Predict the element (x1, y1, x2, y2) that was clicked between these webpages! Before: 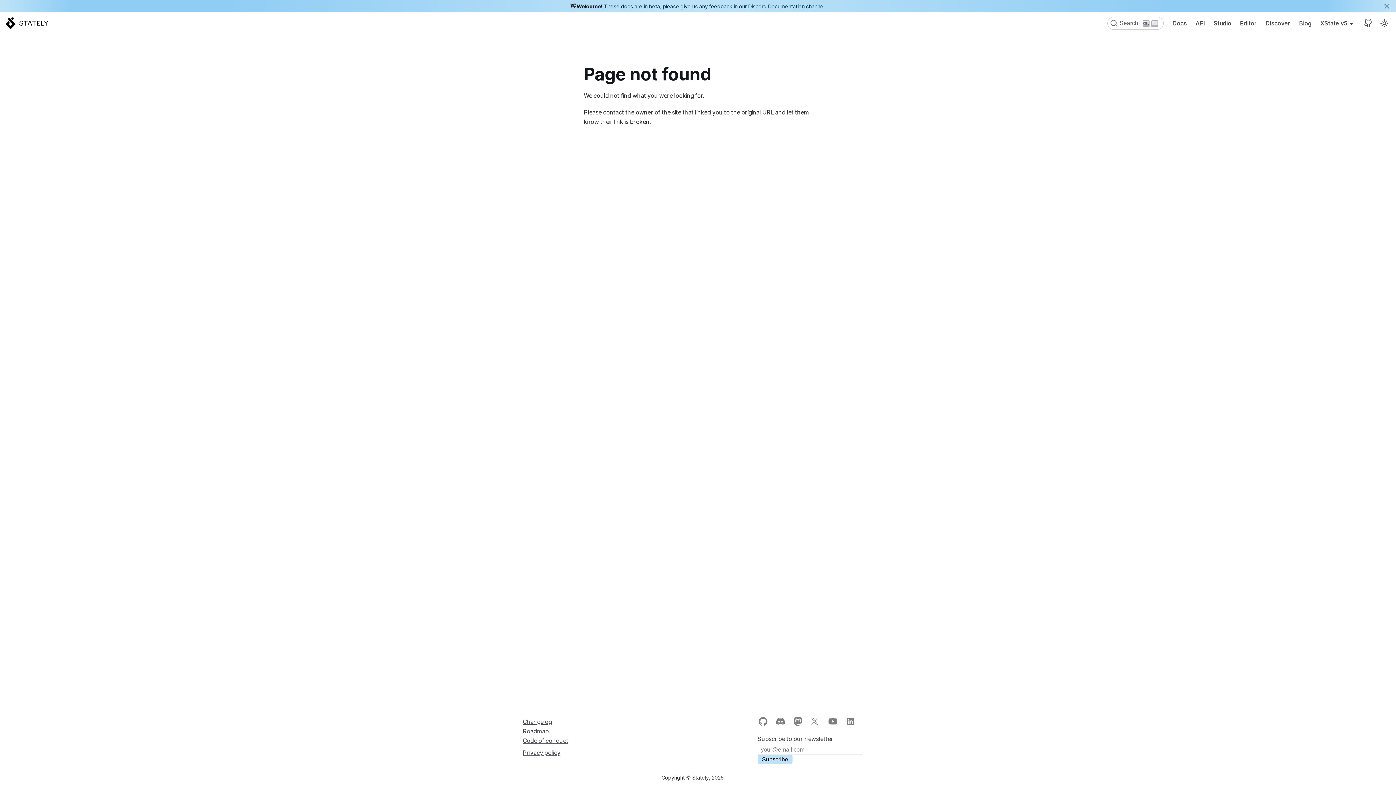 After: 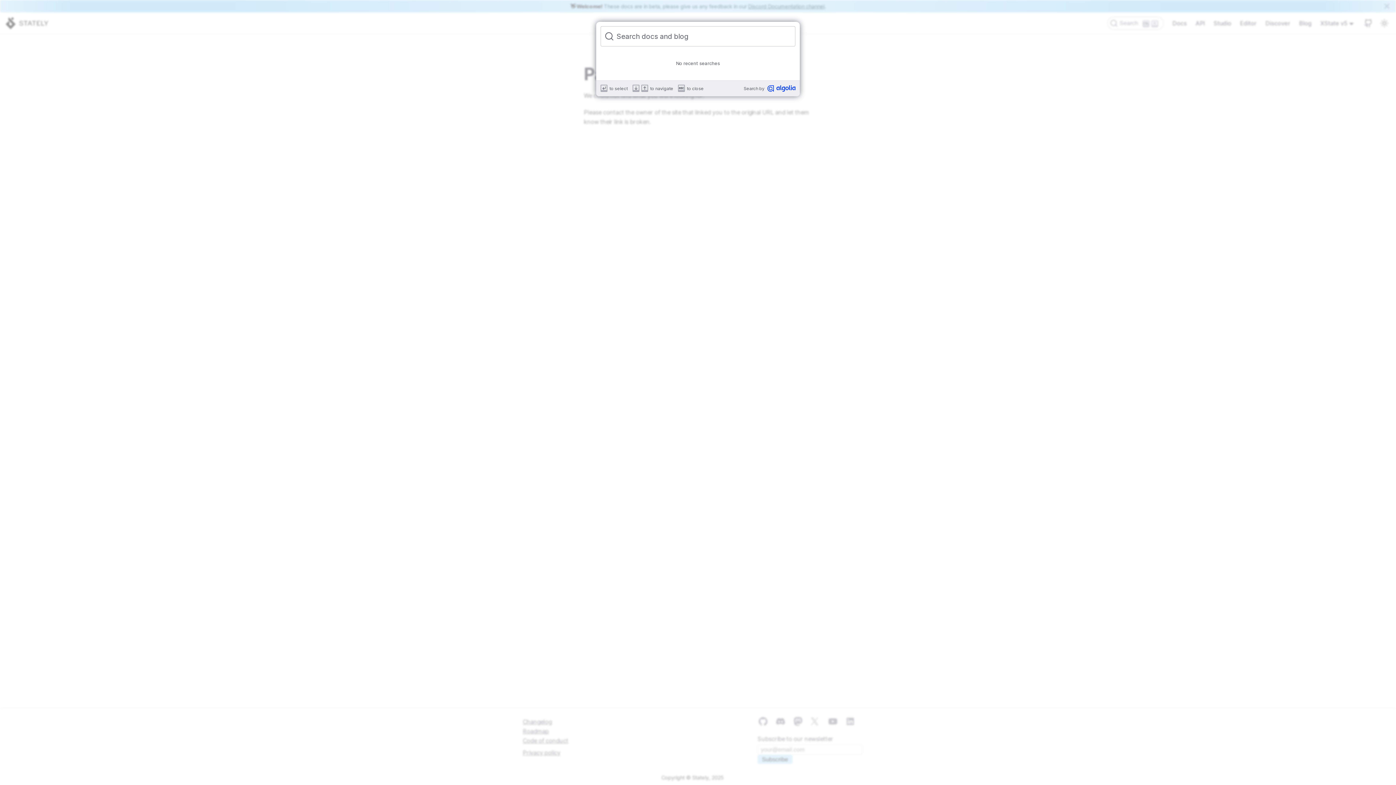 Action: label: Search bbox: (1107, 16, 1164, 29)